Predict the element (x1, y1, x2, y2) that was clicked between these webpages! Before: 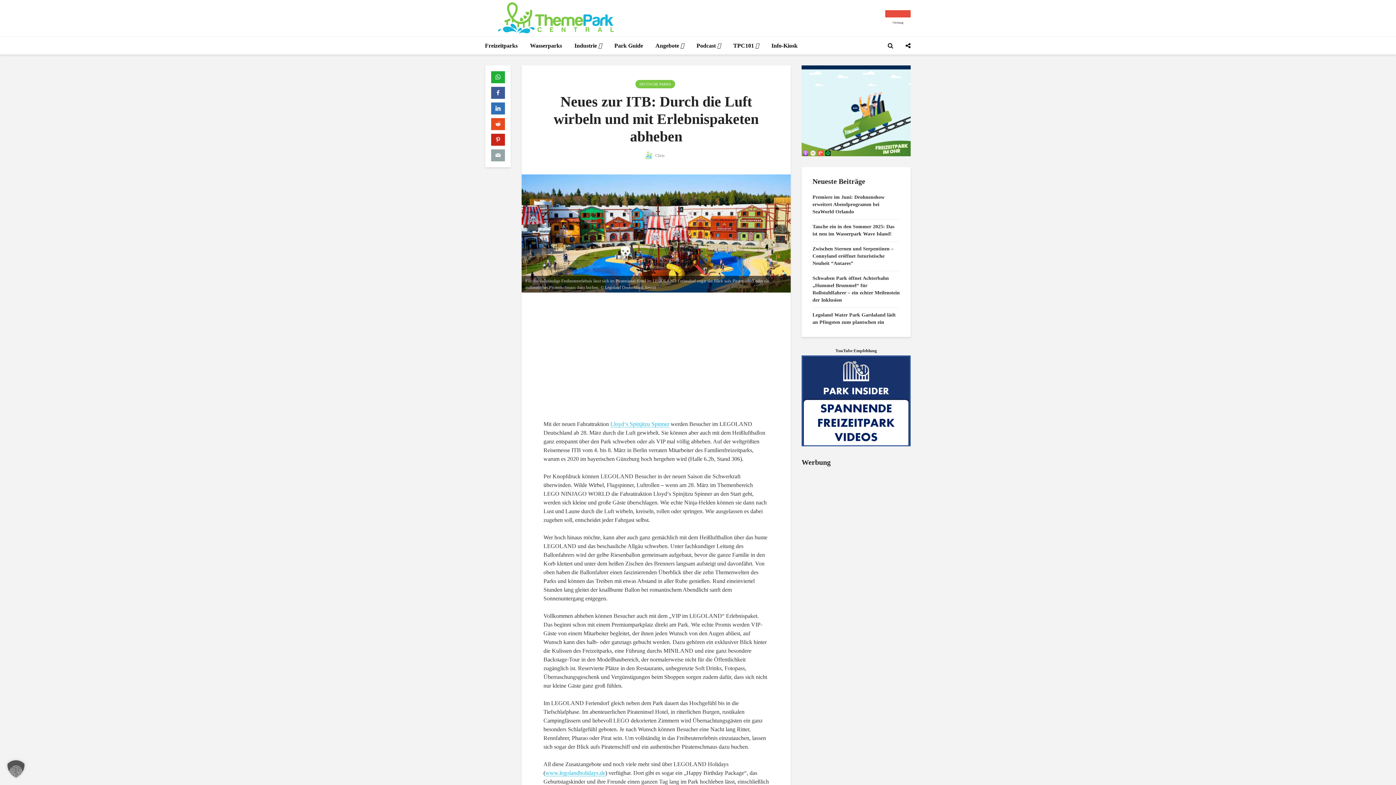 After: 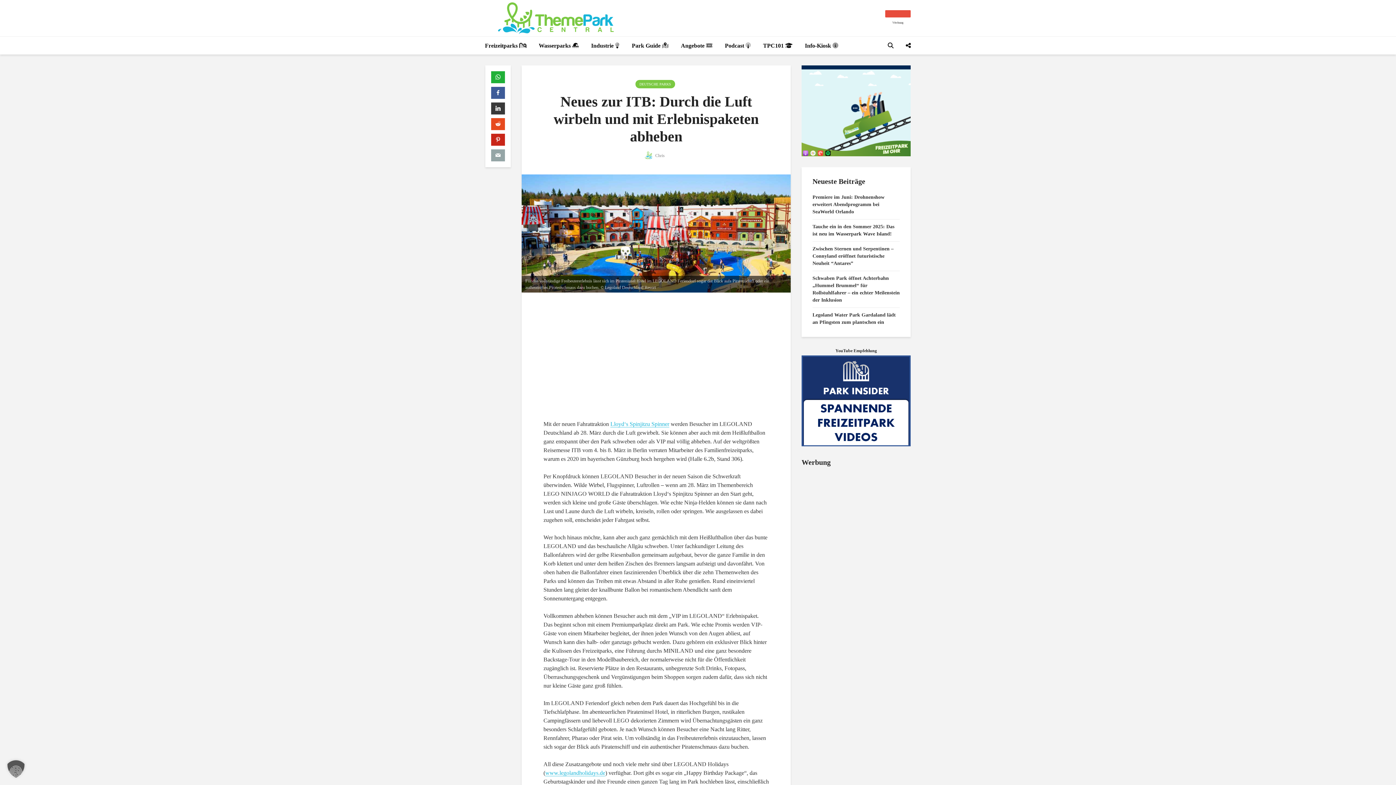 Action: bbox: (491, 102, 505, 114)